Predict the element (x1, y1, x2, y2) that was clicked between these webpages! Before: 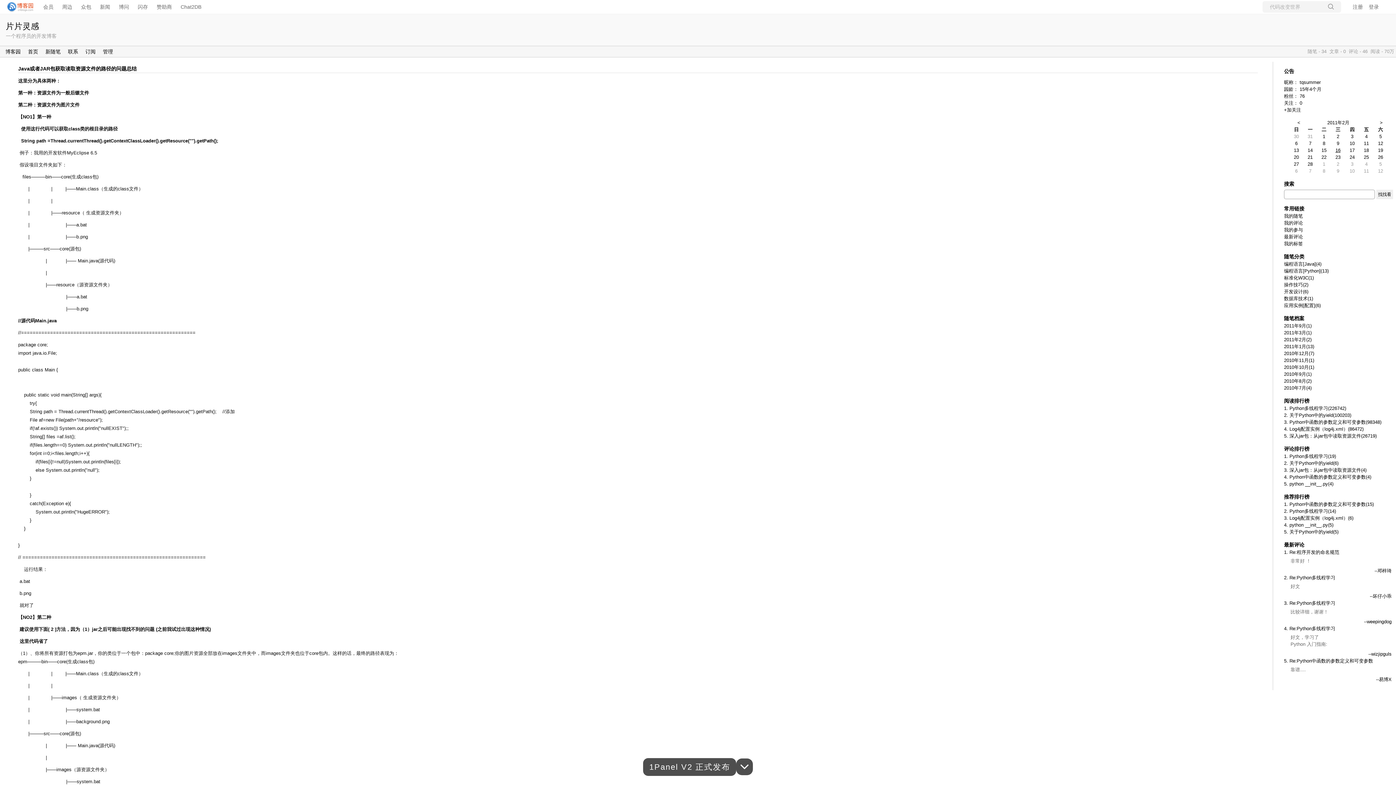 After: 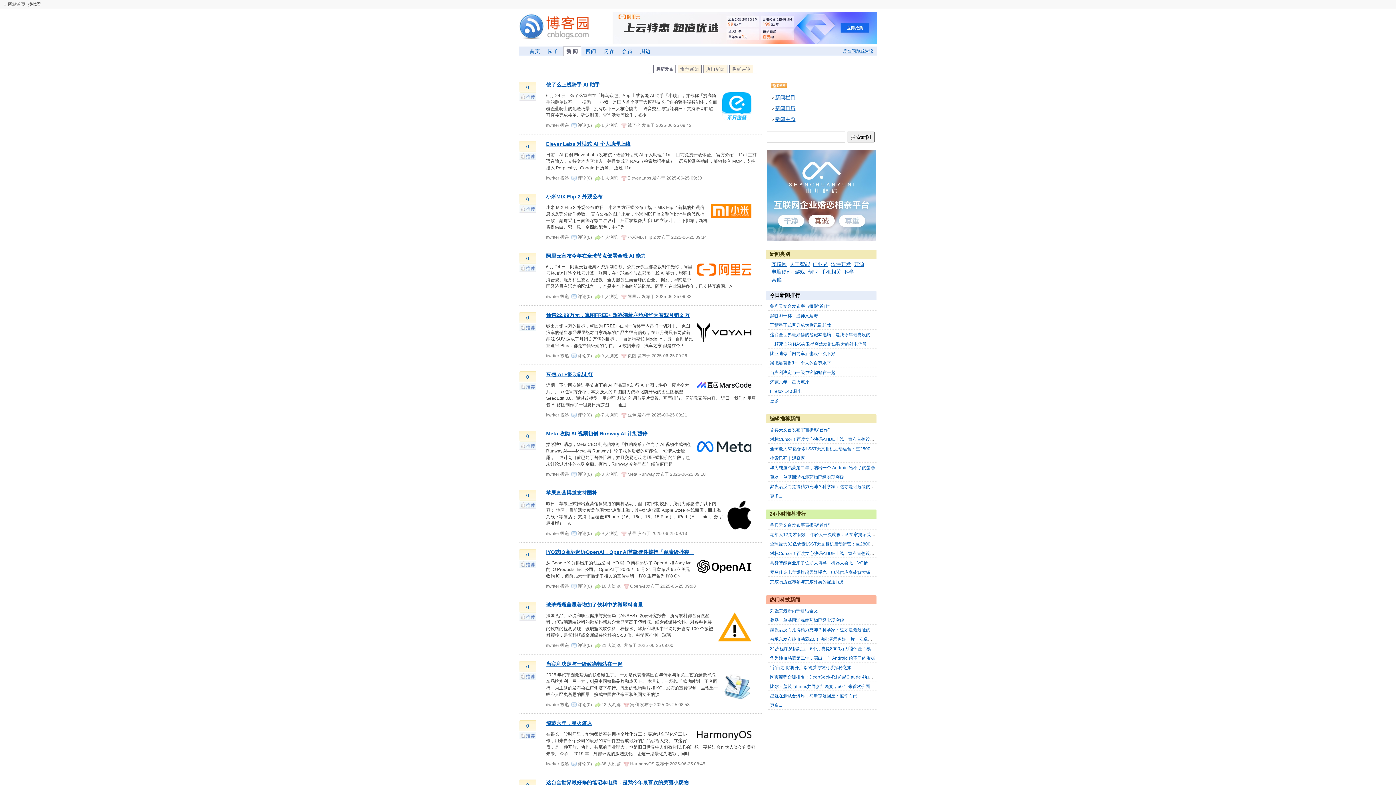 Action: bbox: (100, 3, 110, 9) label: 新闻